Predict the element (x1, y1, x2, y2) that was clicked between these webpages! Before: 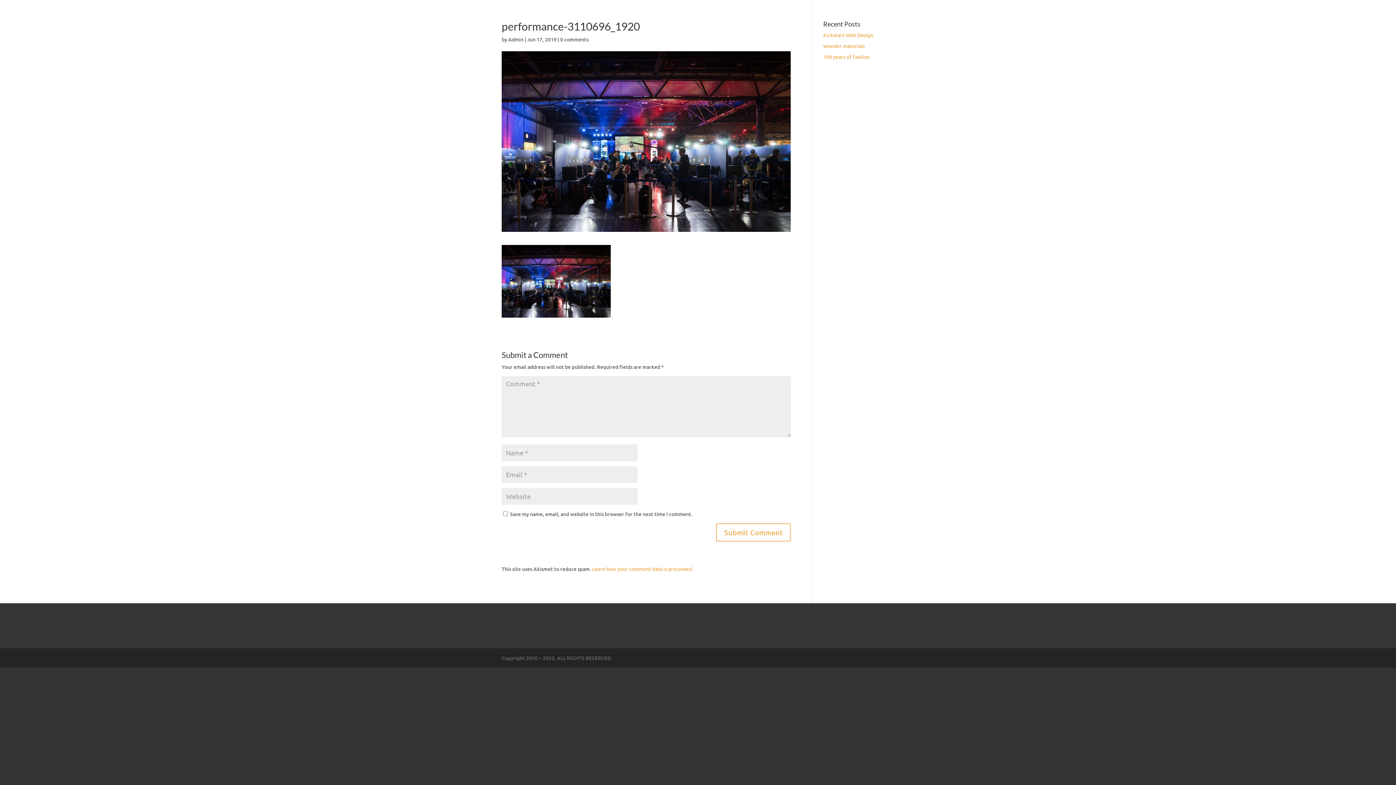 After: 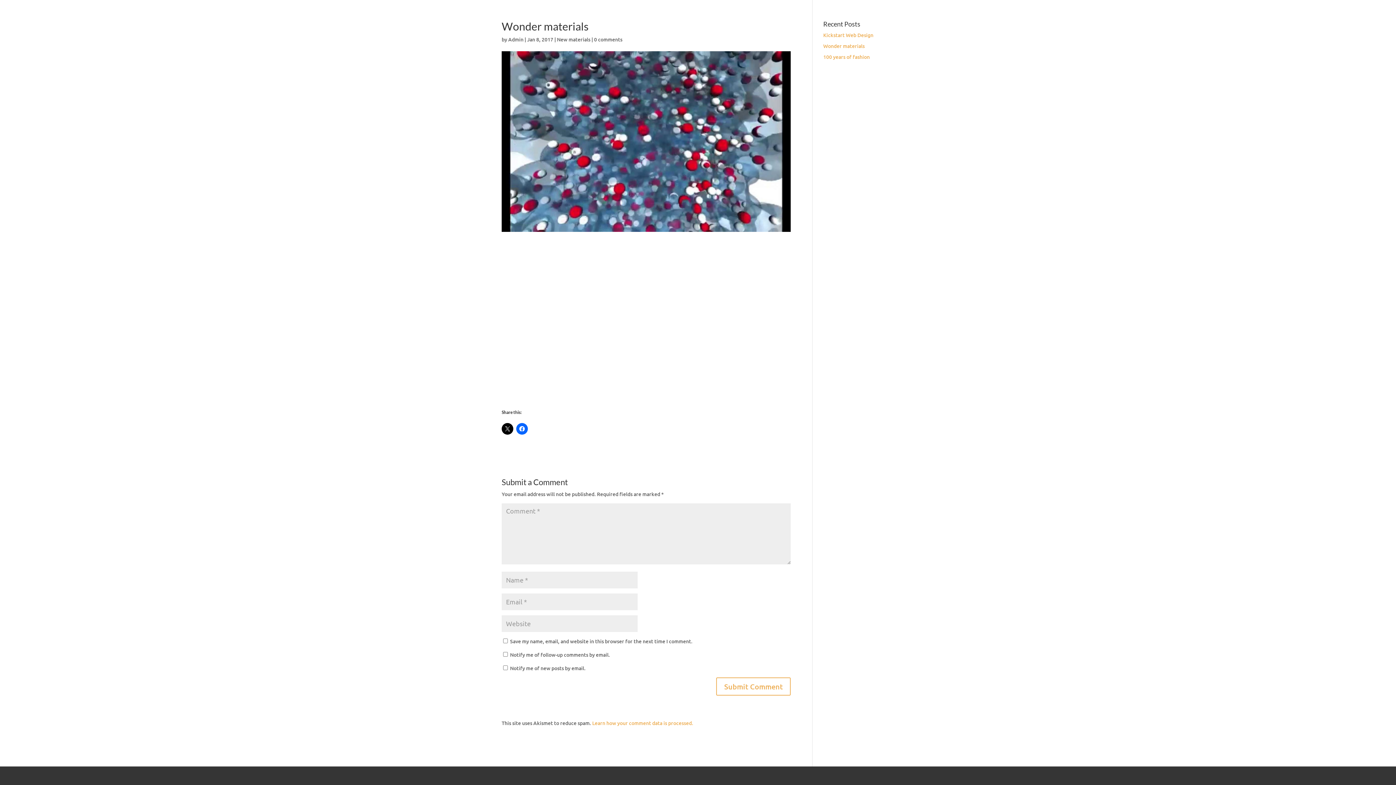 Action: bbox: (823, 42, 864, 49) label: Wonder materials